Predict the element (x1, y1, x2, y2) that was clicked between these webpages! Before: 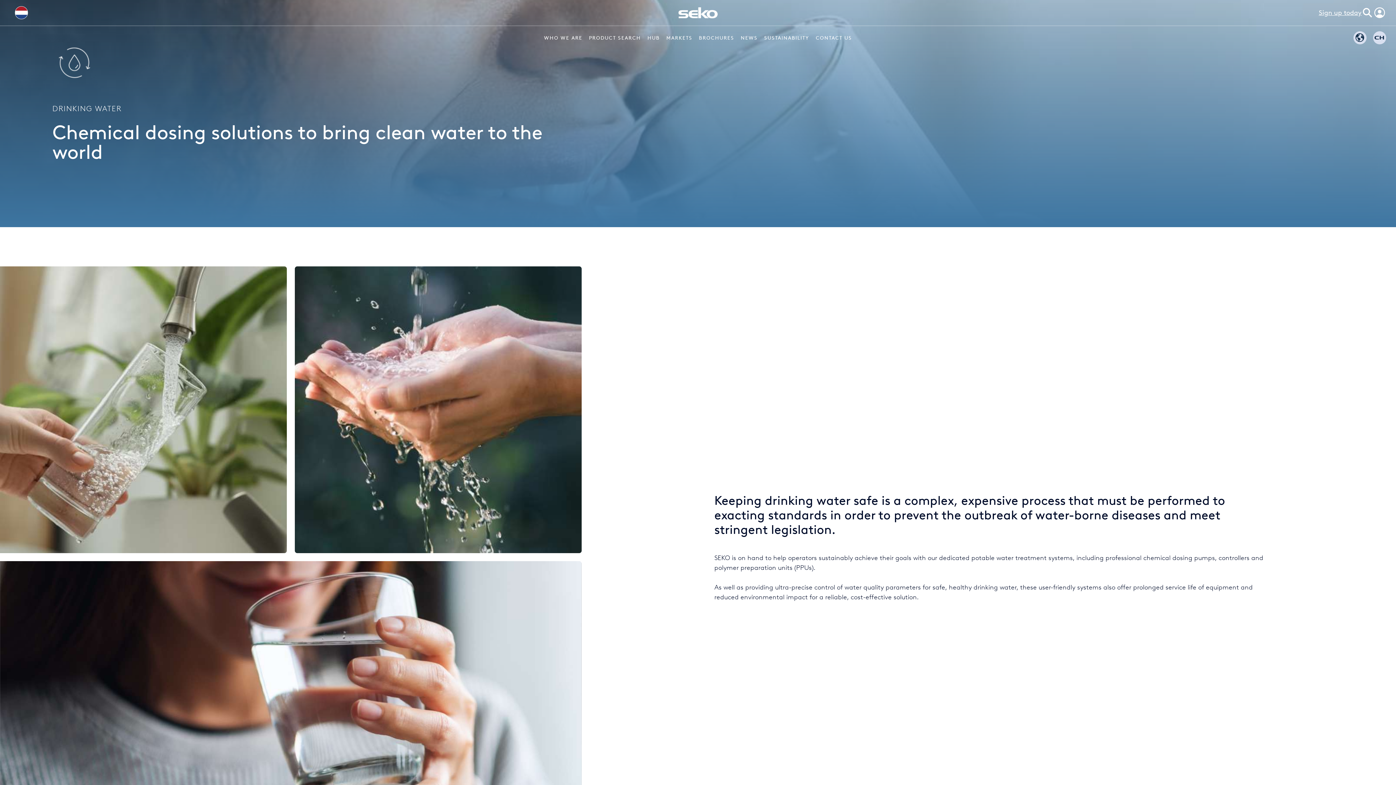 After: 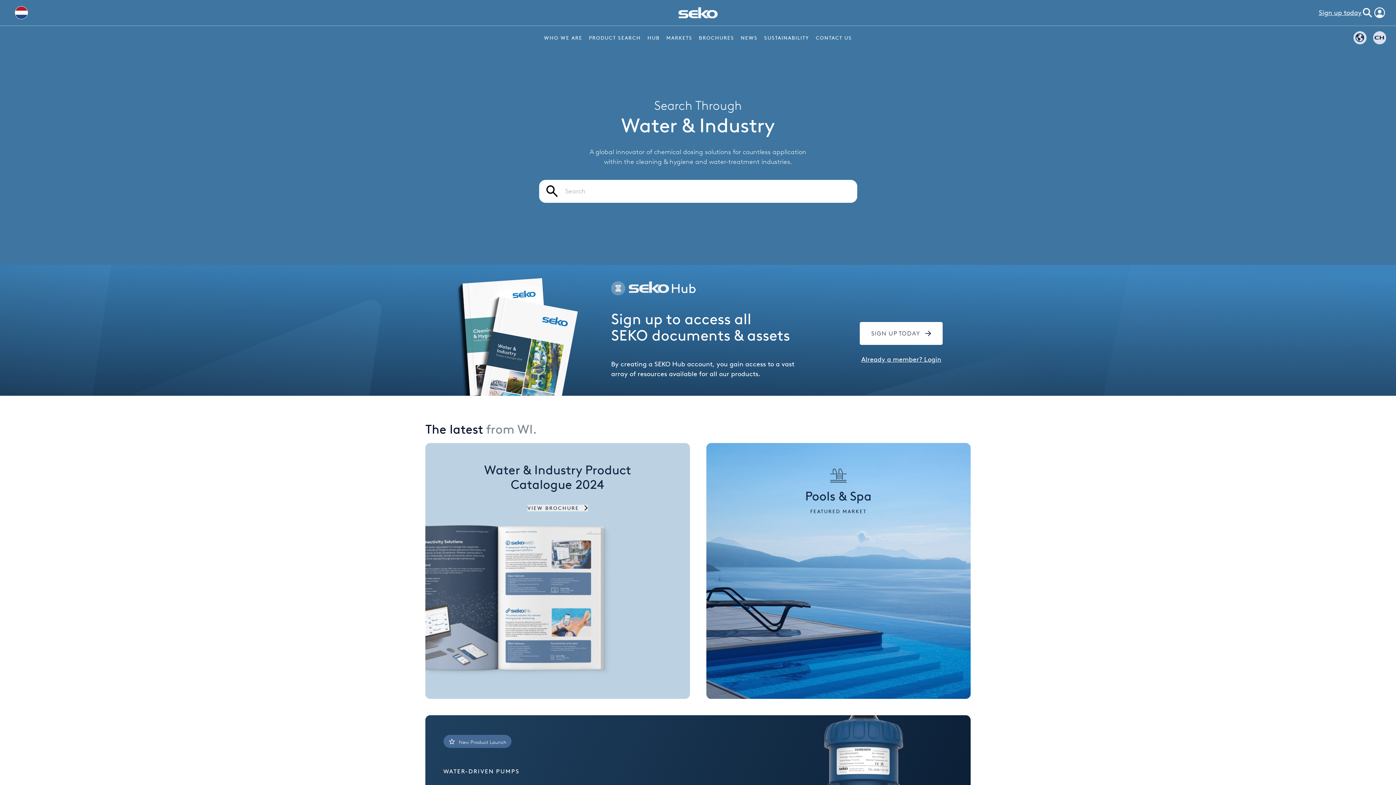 Action: bbox: (1362, 7, 1373, 18)